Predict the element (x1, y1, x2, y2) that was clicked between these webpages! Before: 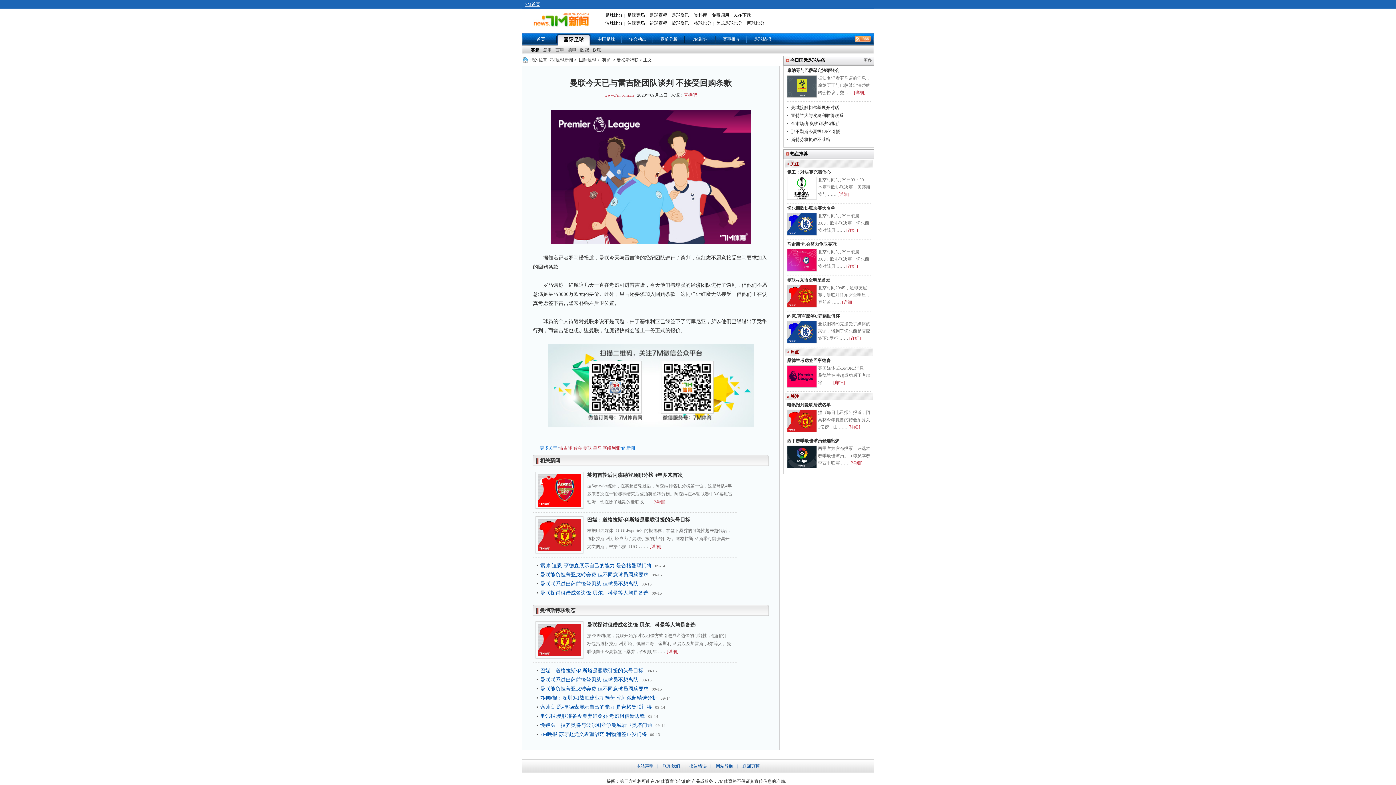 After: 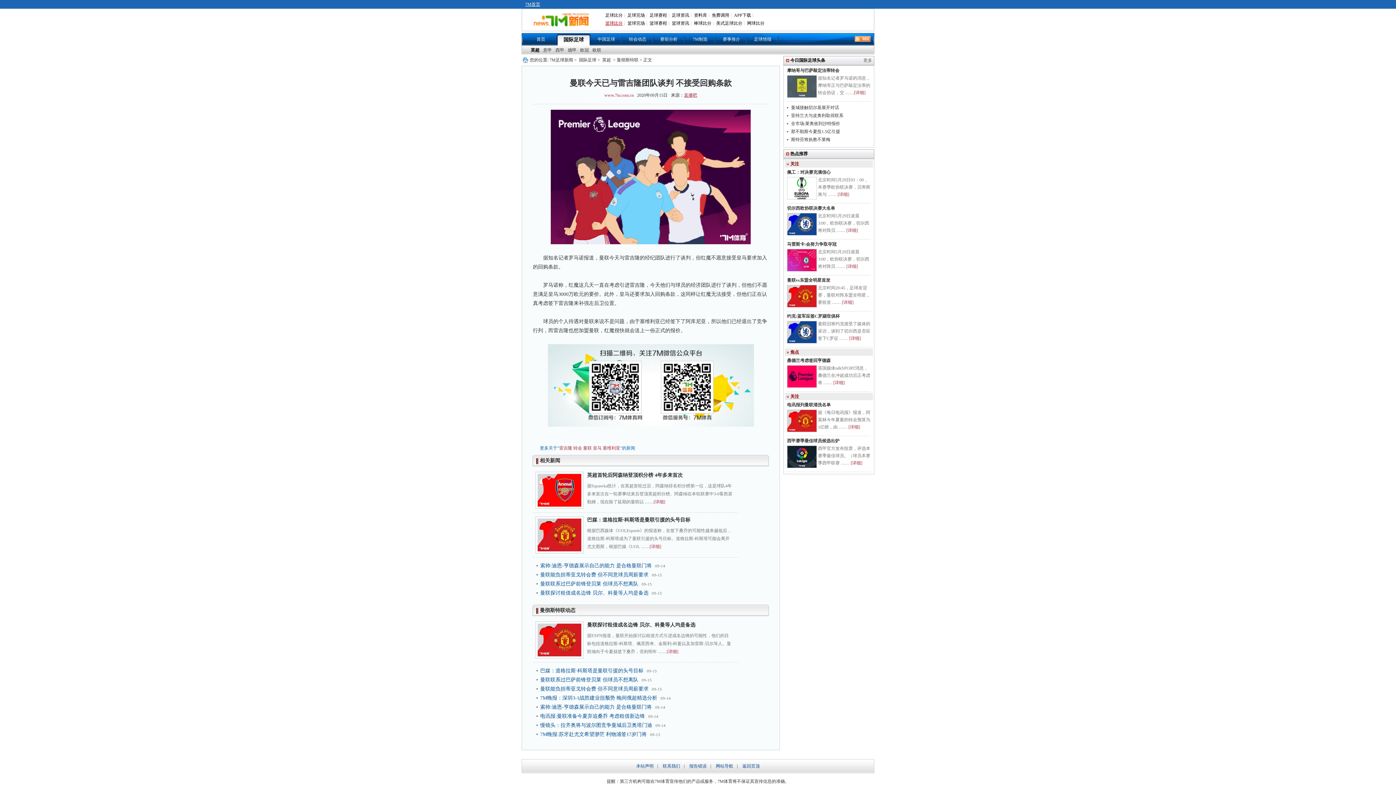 Action: label: 篮球比分 bbox: (605, 20, 622, 25)